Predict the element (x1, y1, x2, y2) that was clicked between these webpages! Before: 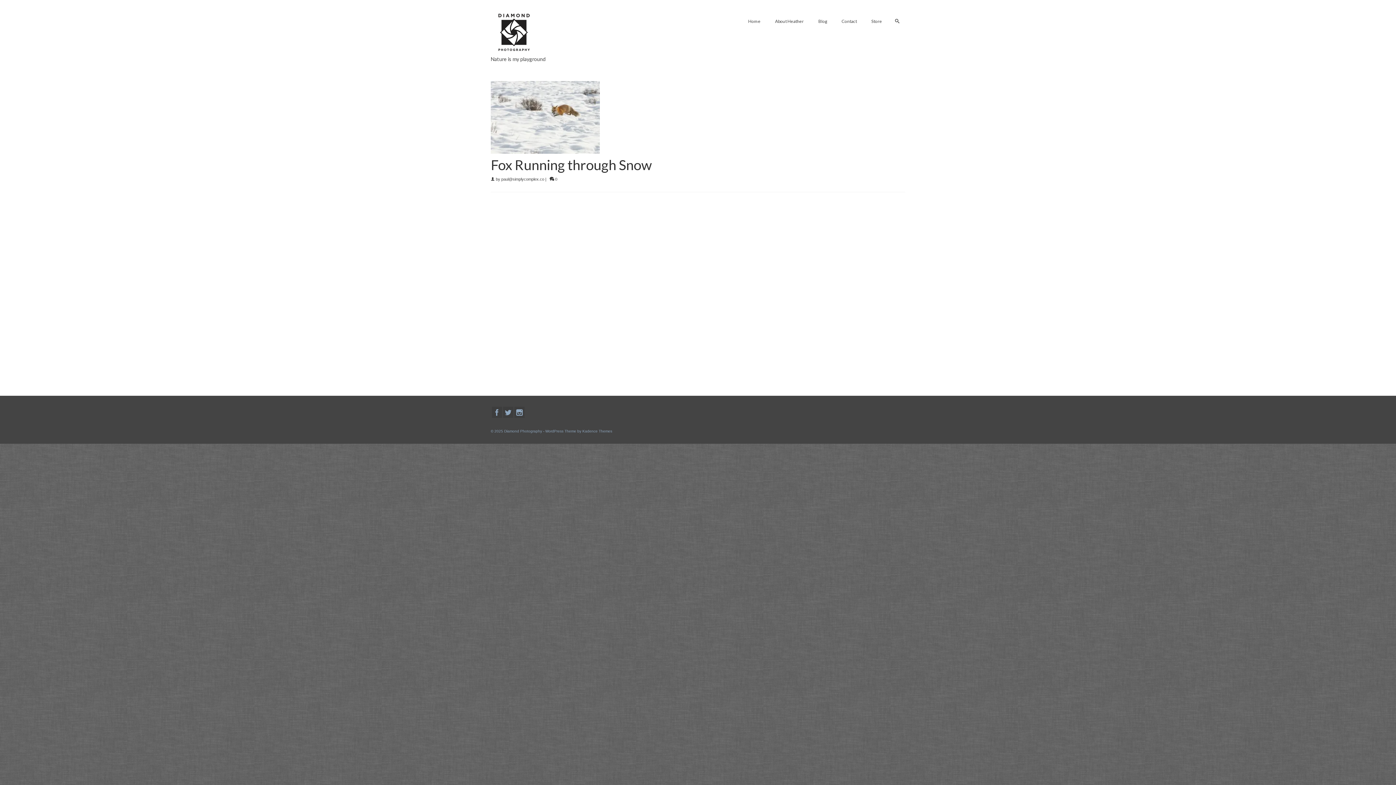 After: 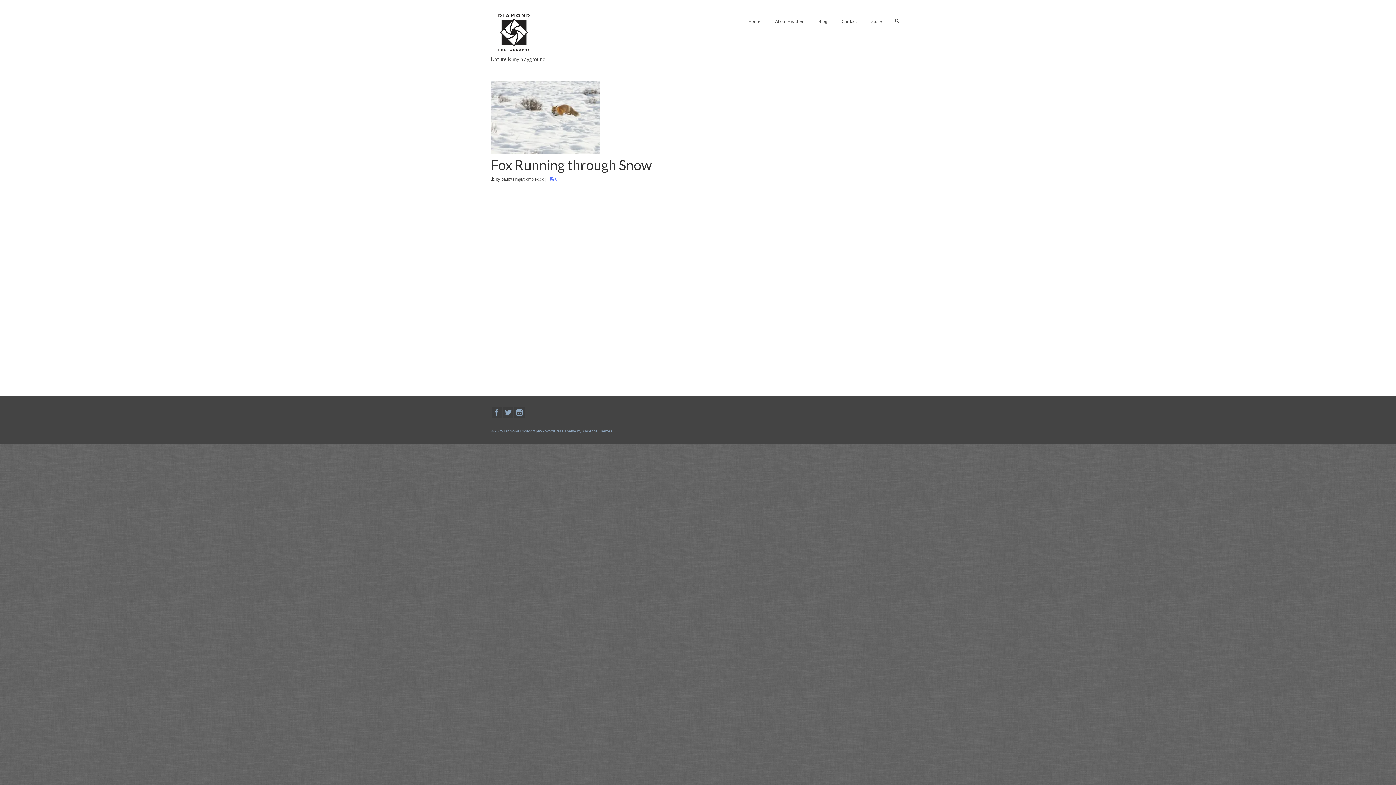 Action: bbox: (549, 177, 557, 181) label:  0